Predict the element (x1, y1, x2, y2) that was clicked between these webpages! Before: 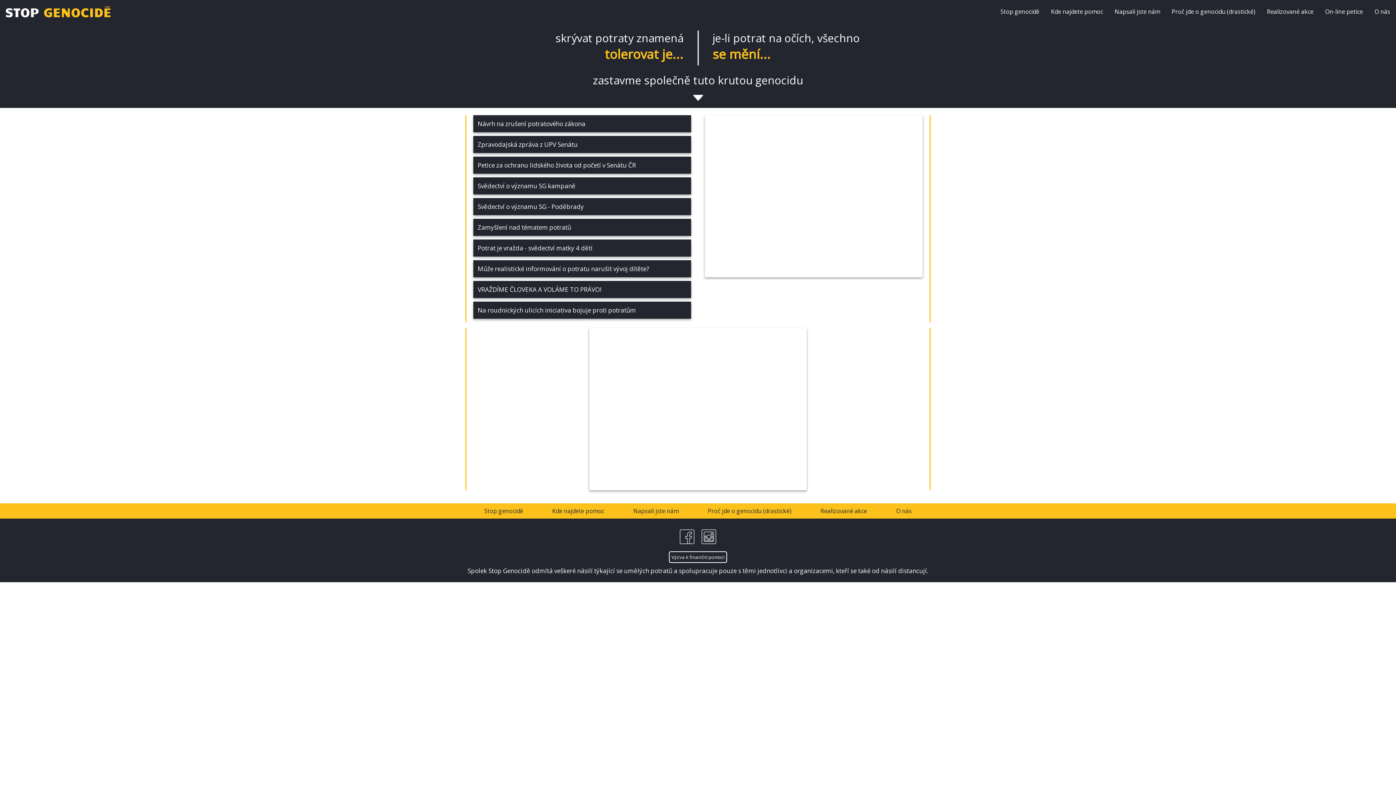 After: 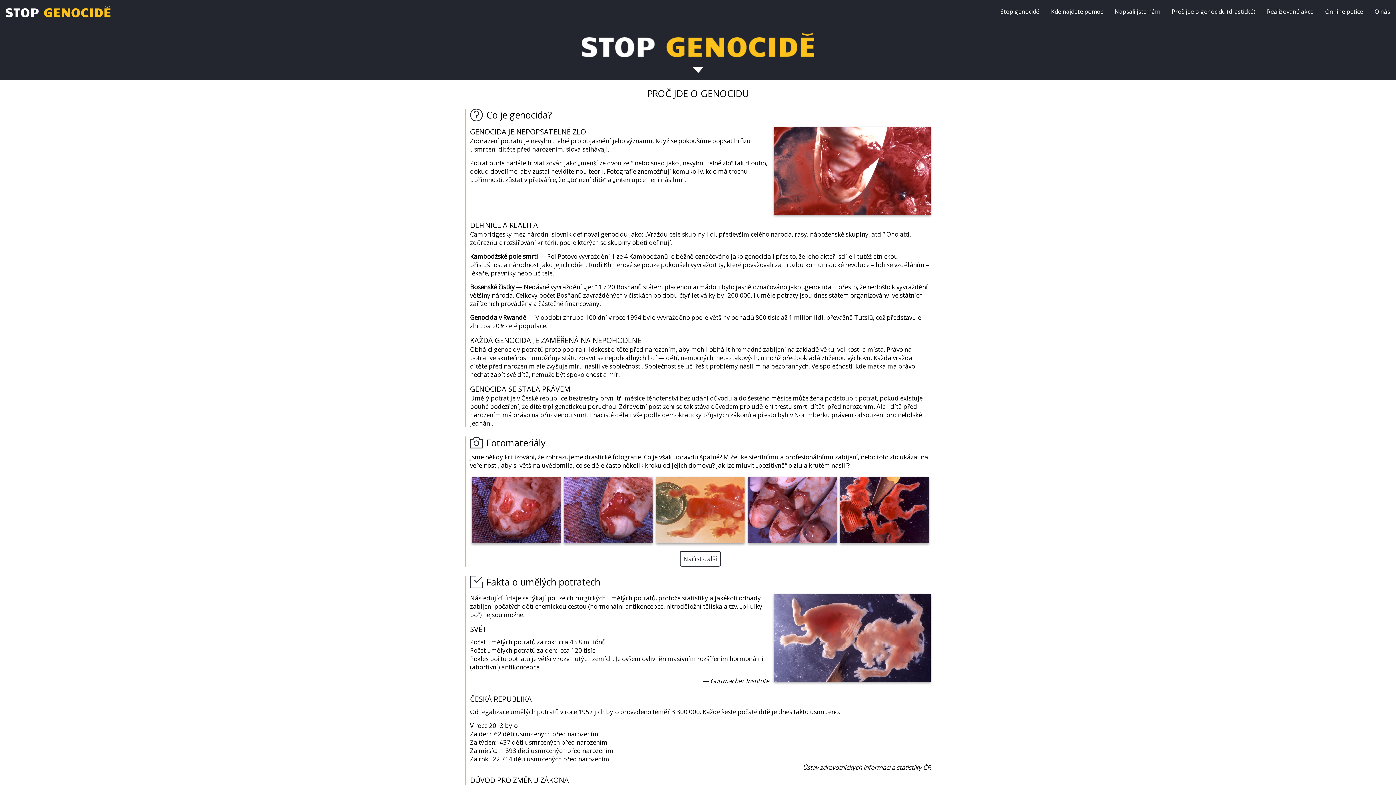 Action: bbox: (1166, 0, 1261, 23) label: Proč jde o genocidu (drastické)